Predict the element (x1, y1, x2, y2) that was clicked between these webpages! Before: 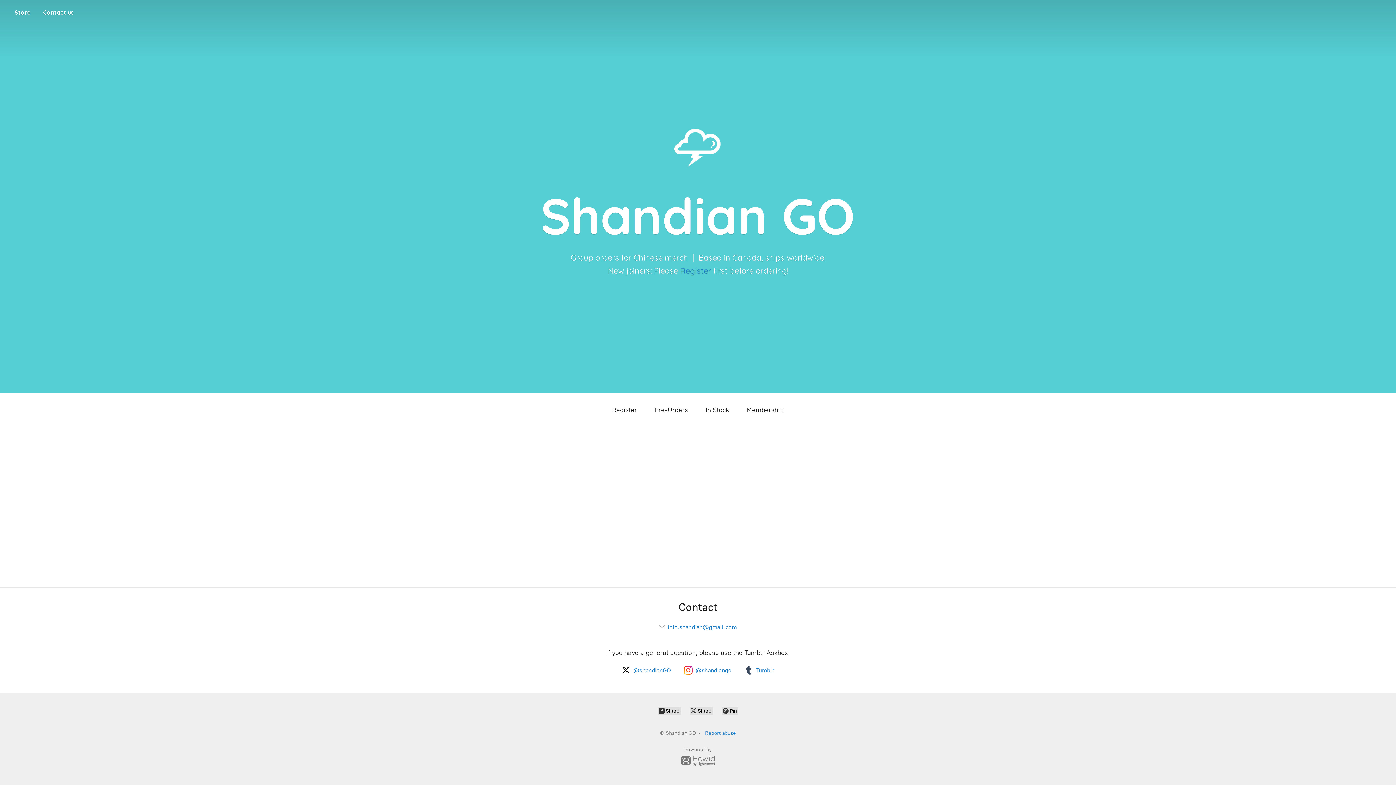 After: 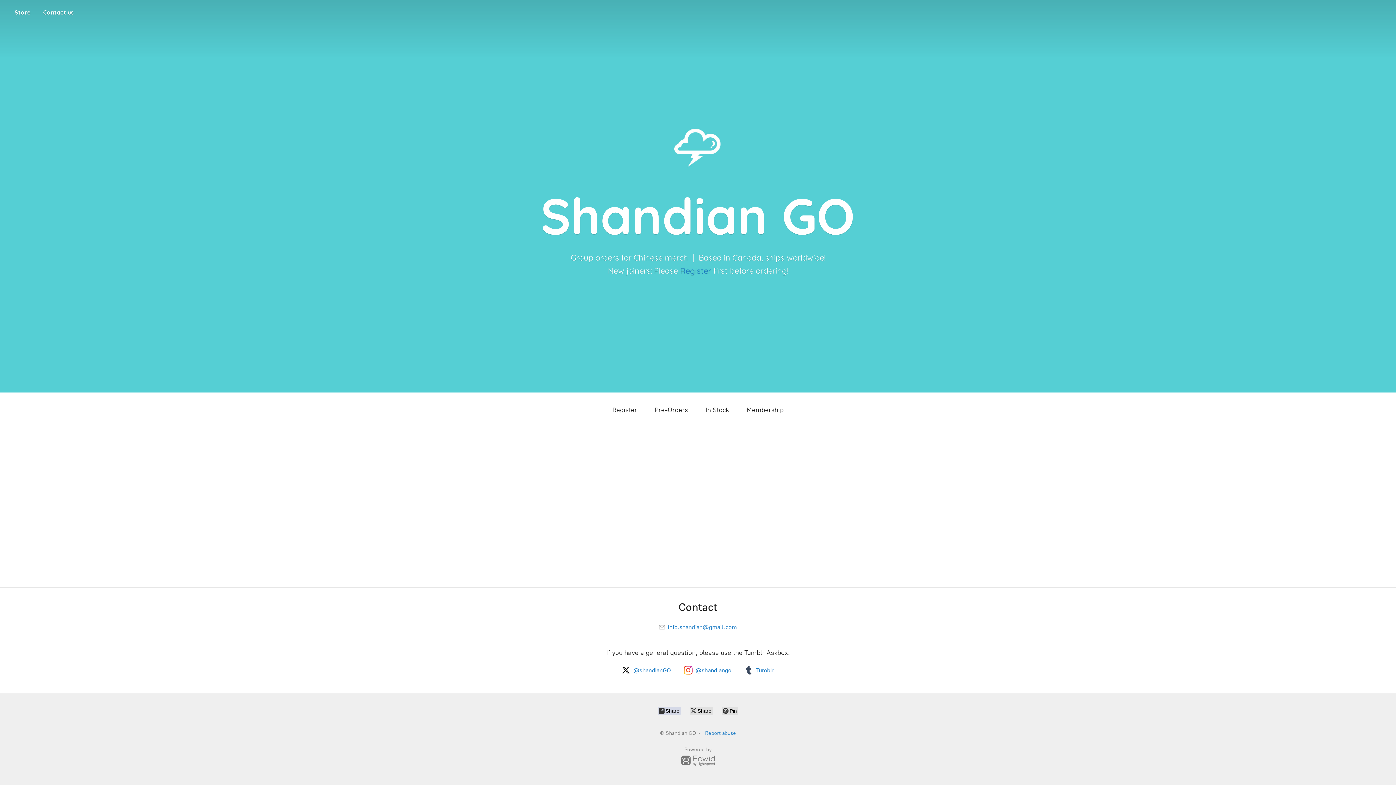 Action: label:  Share bbox: (657, 707, 681, 715)